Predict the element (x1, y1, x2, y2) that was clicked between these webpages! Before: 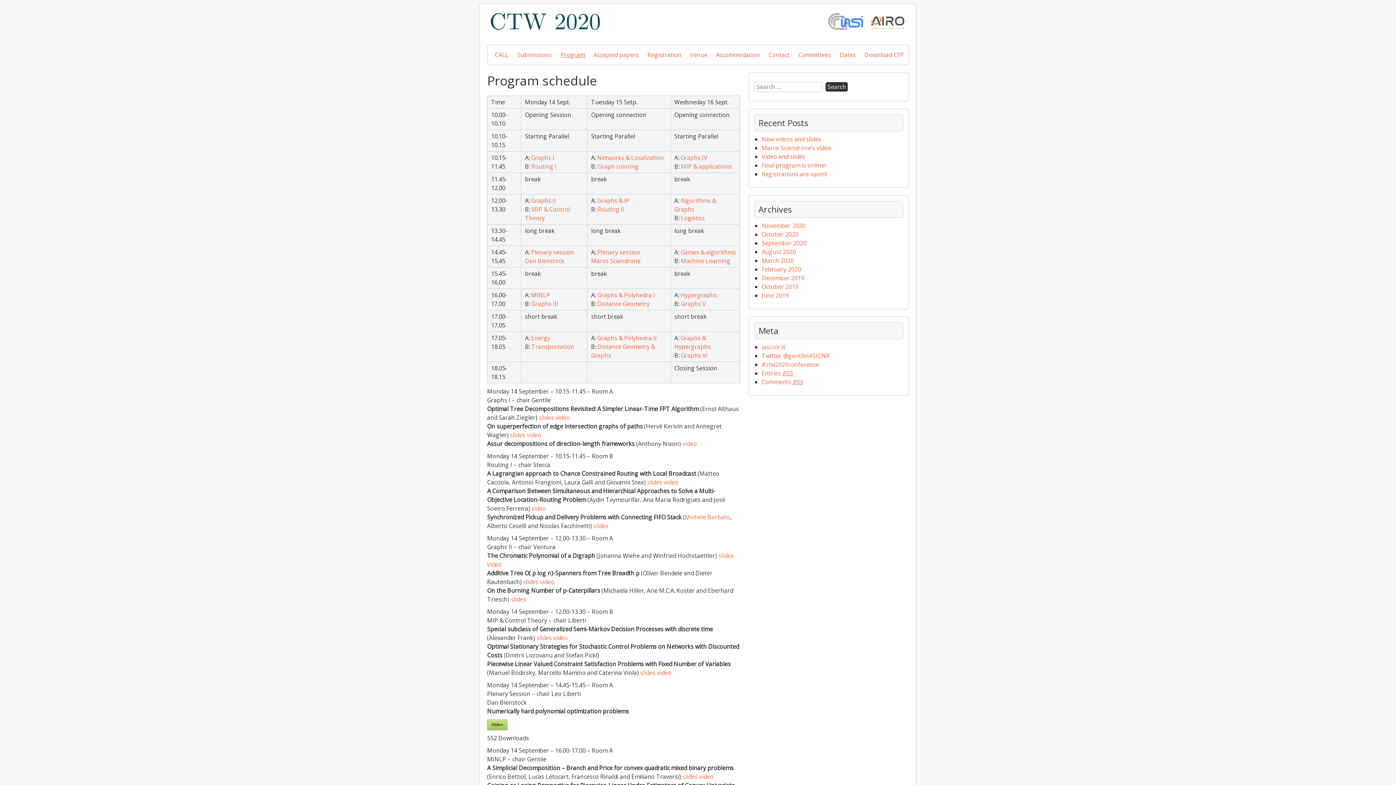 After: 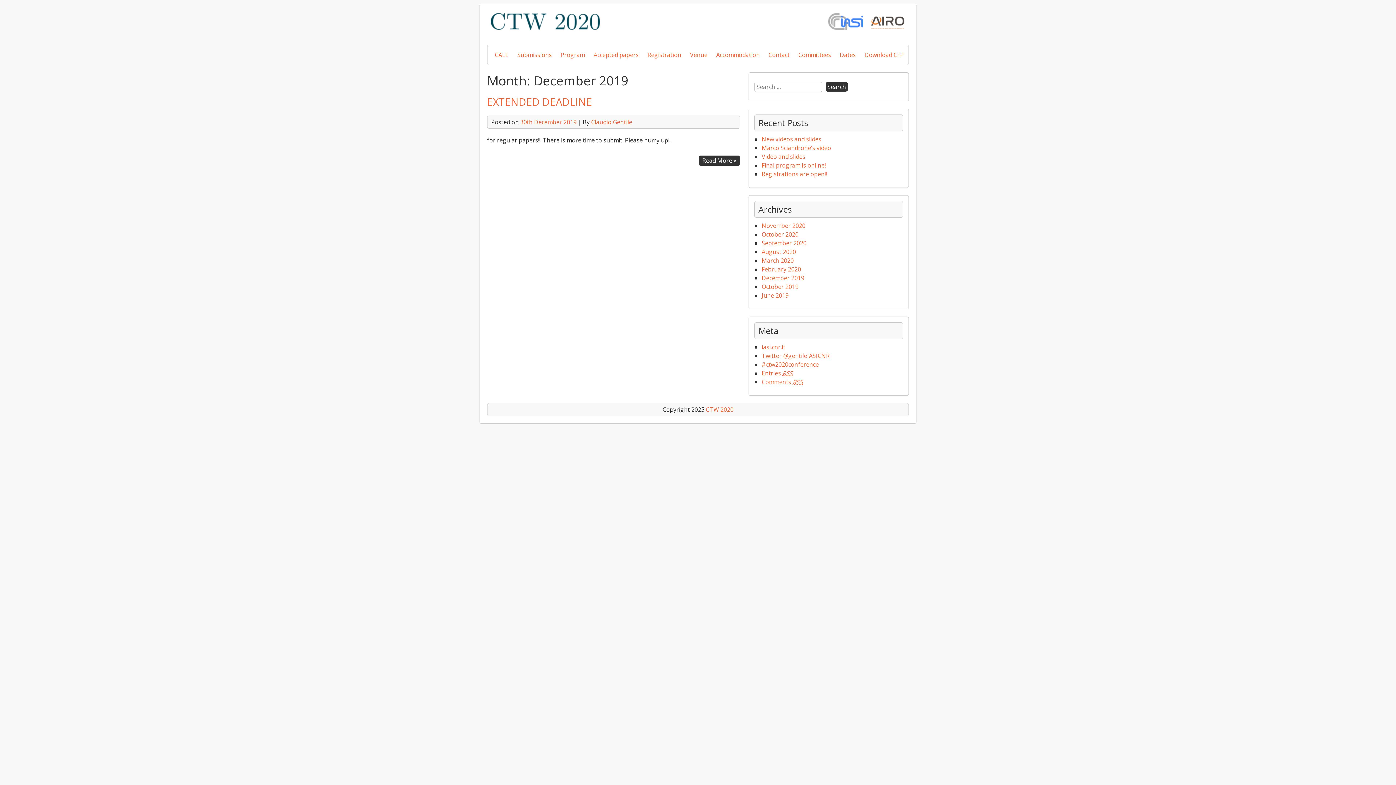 Action: bbox: (761, 274, 804, 282) label: December 2019